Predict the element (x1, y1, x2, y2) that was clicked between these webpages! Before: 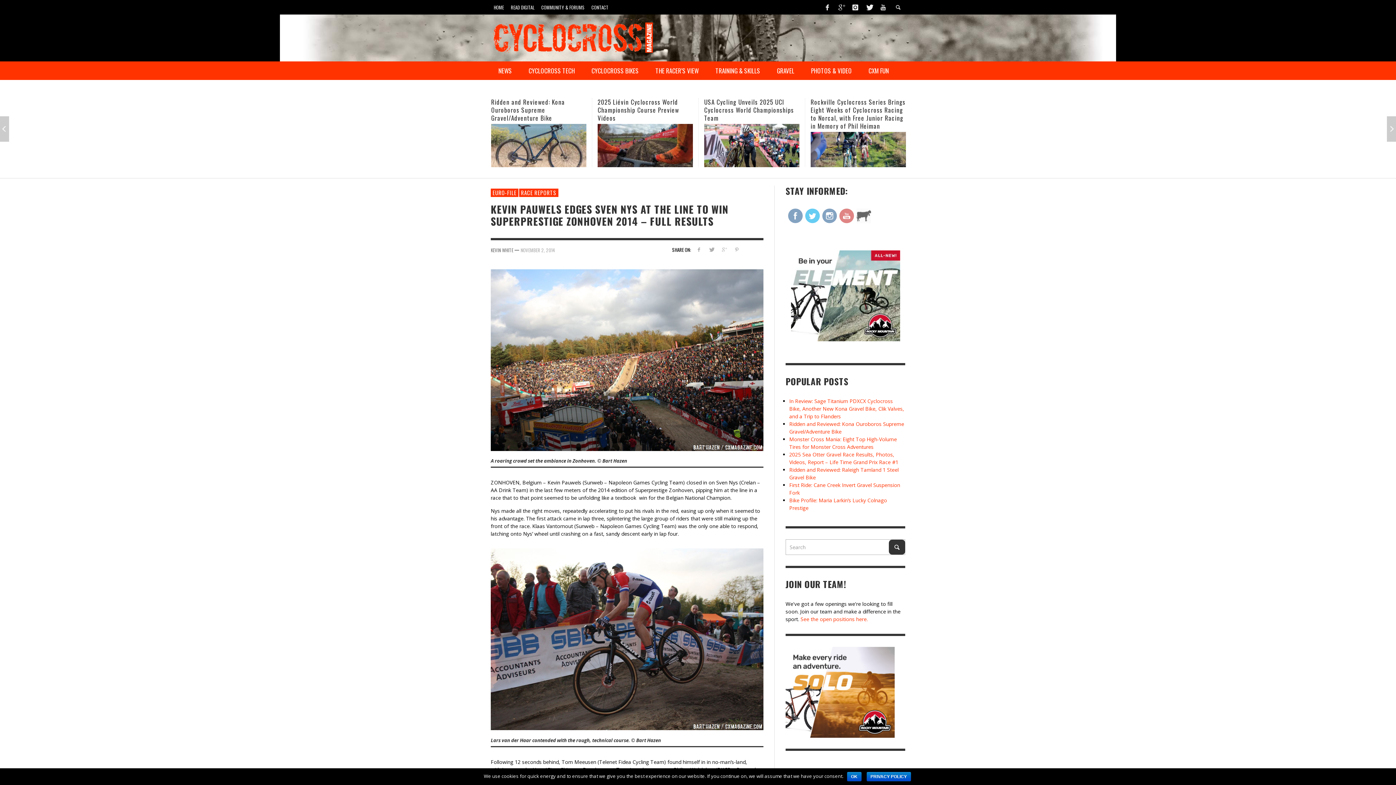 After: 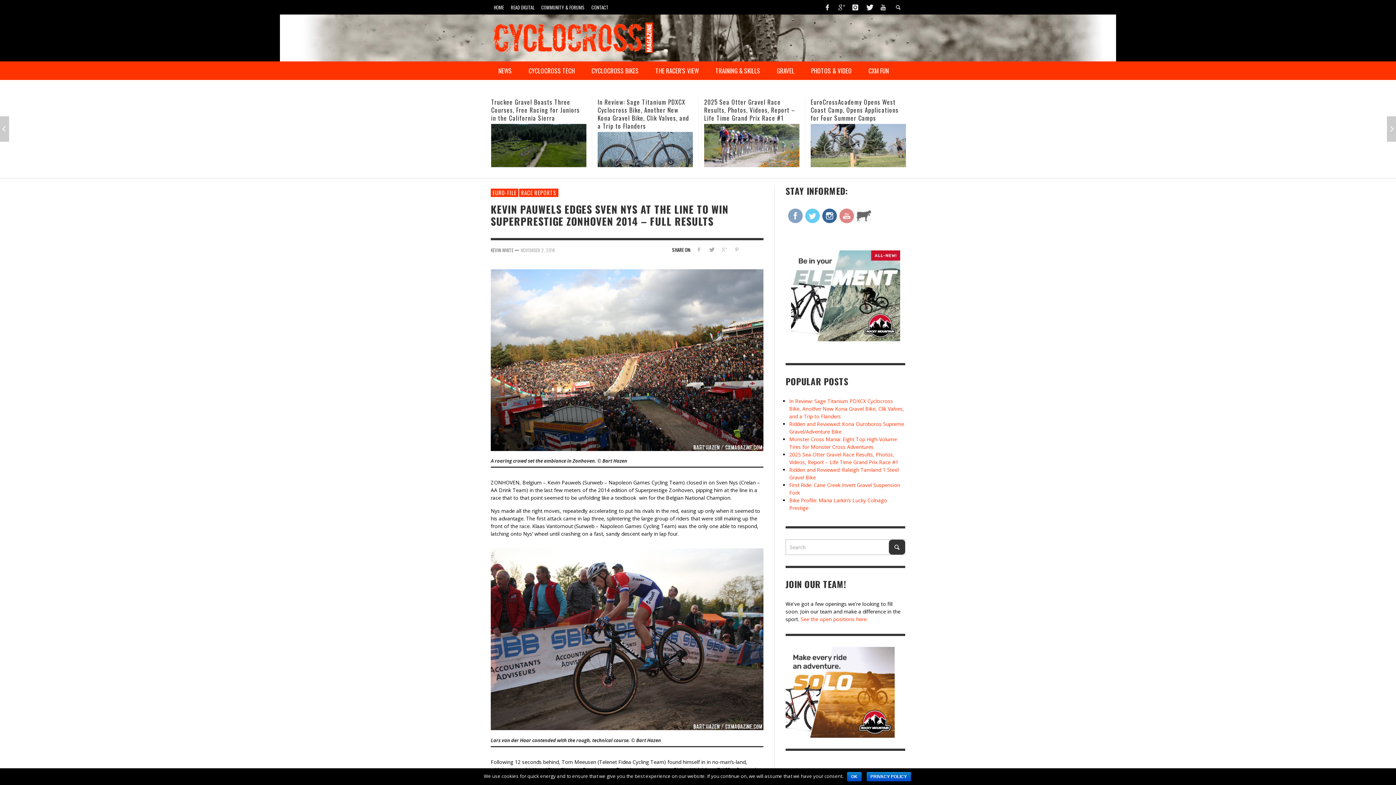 Action: bbox: (822, 208, 837, 223)